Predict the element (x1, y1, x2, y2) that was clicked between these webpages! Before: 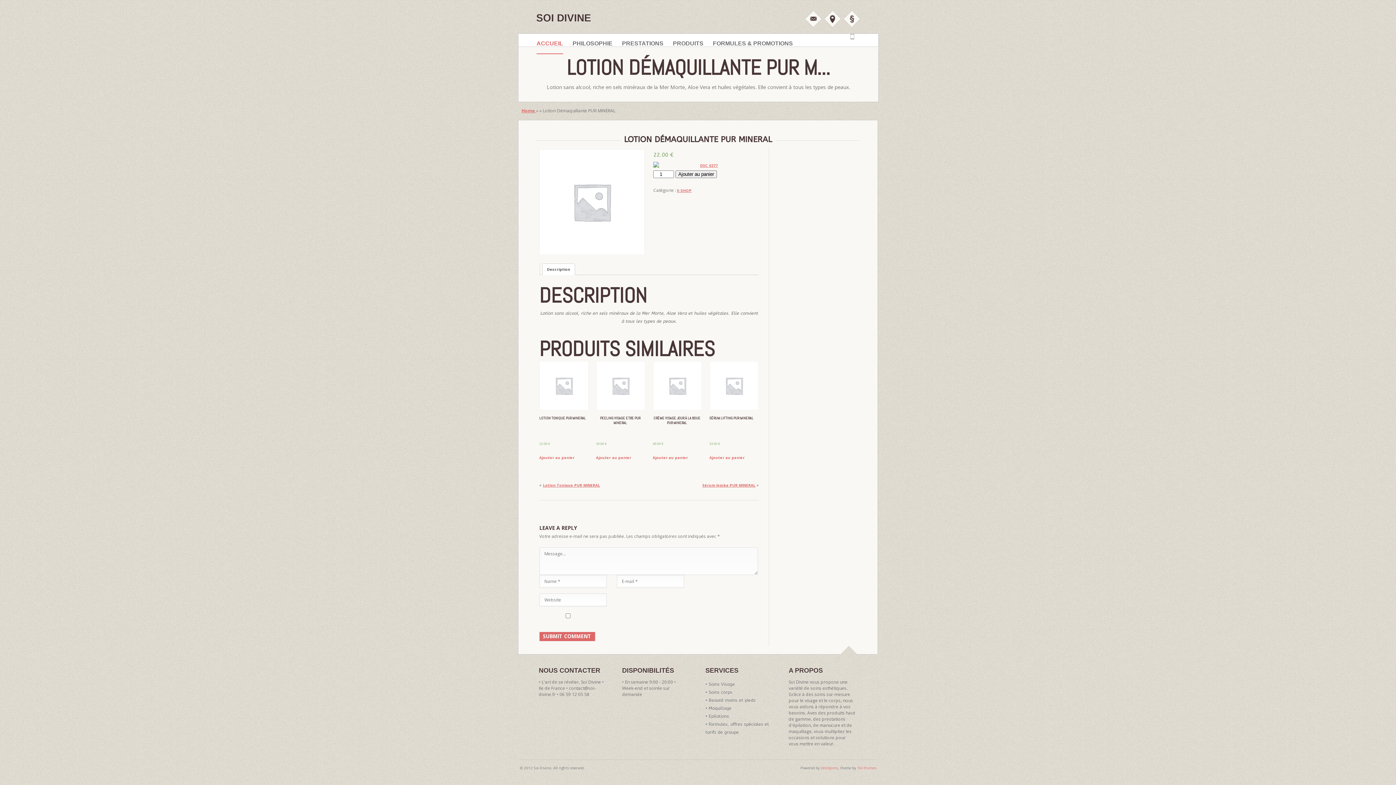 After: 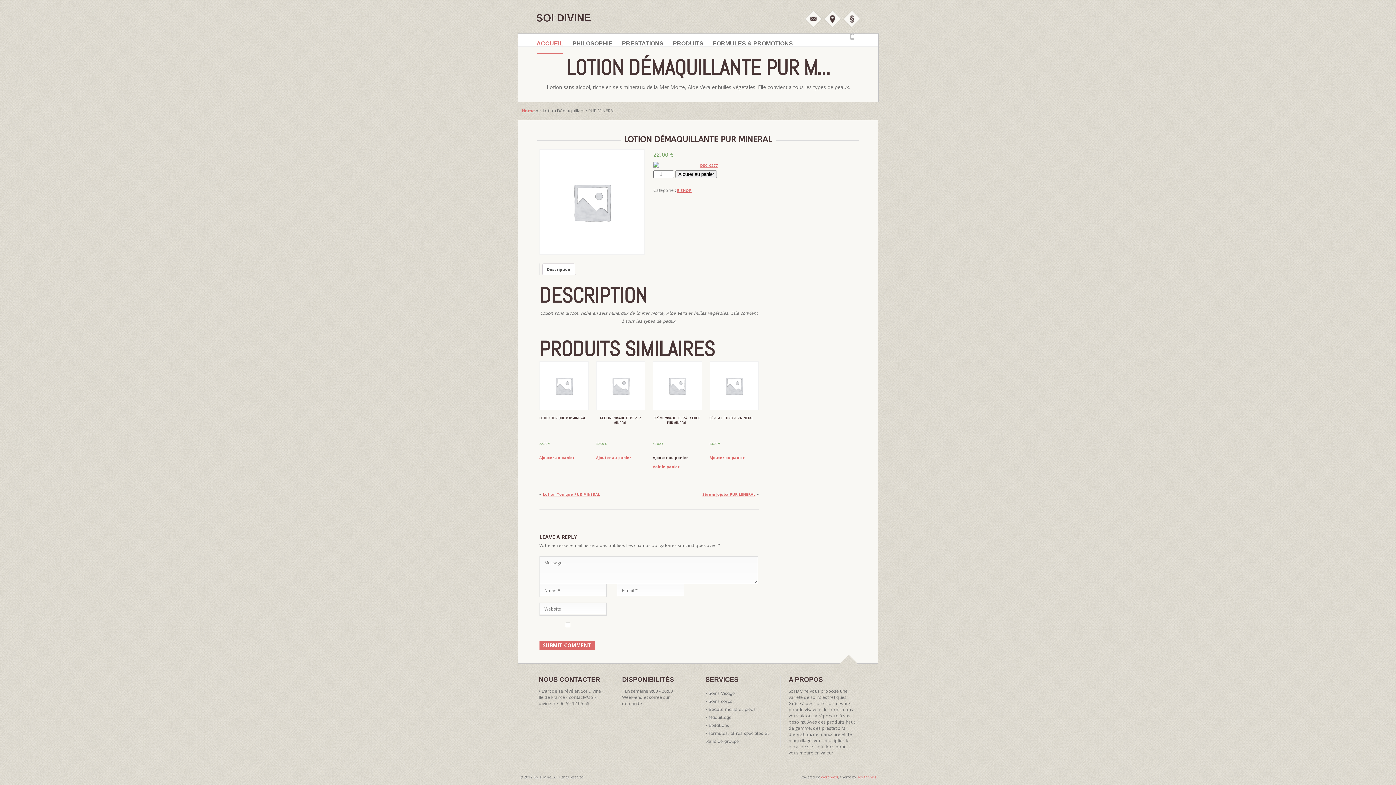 Action: label: Ajouter “Crème Visage jour à la boue PUR MINERAL” à votre panier bbox: (652, 454, 688, 461)